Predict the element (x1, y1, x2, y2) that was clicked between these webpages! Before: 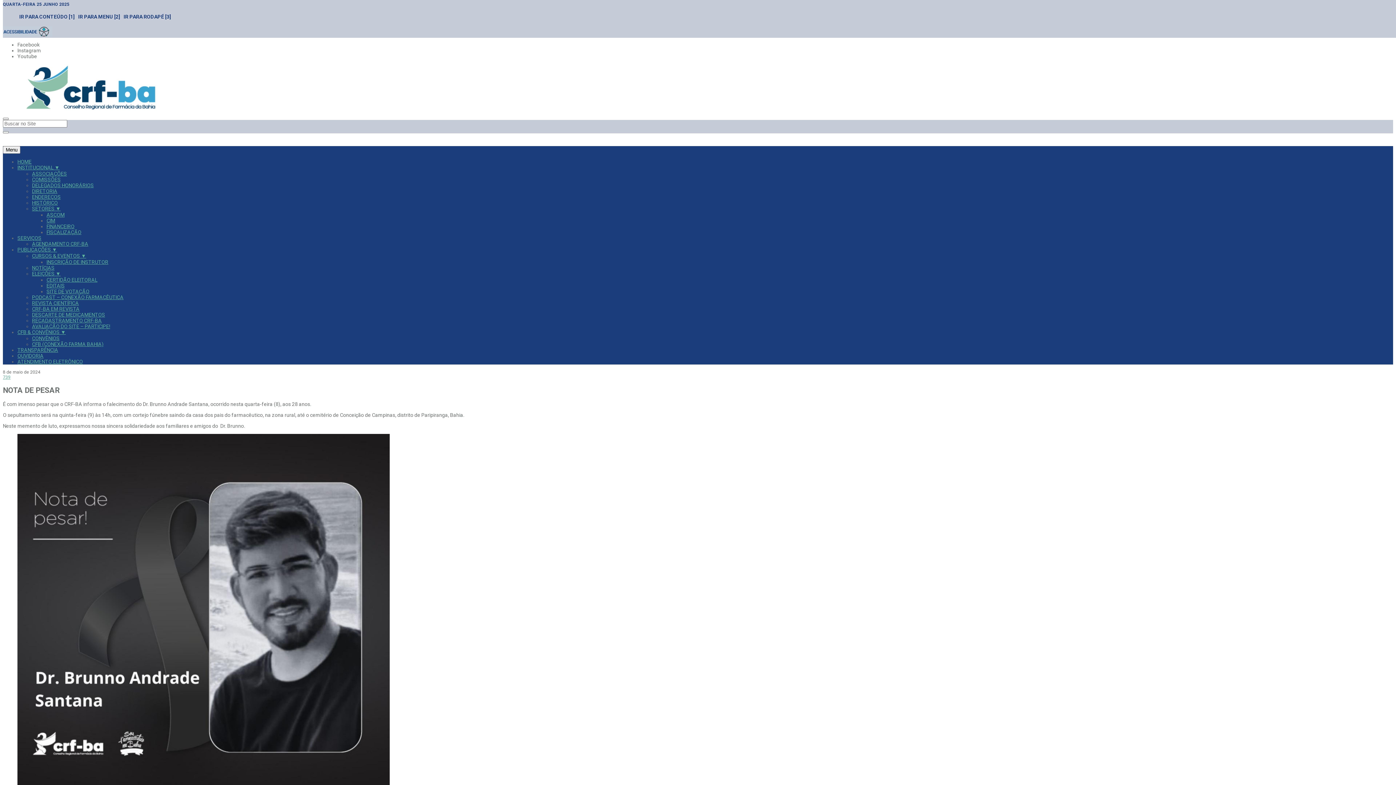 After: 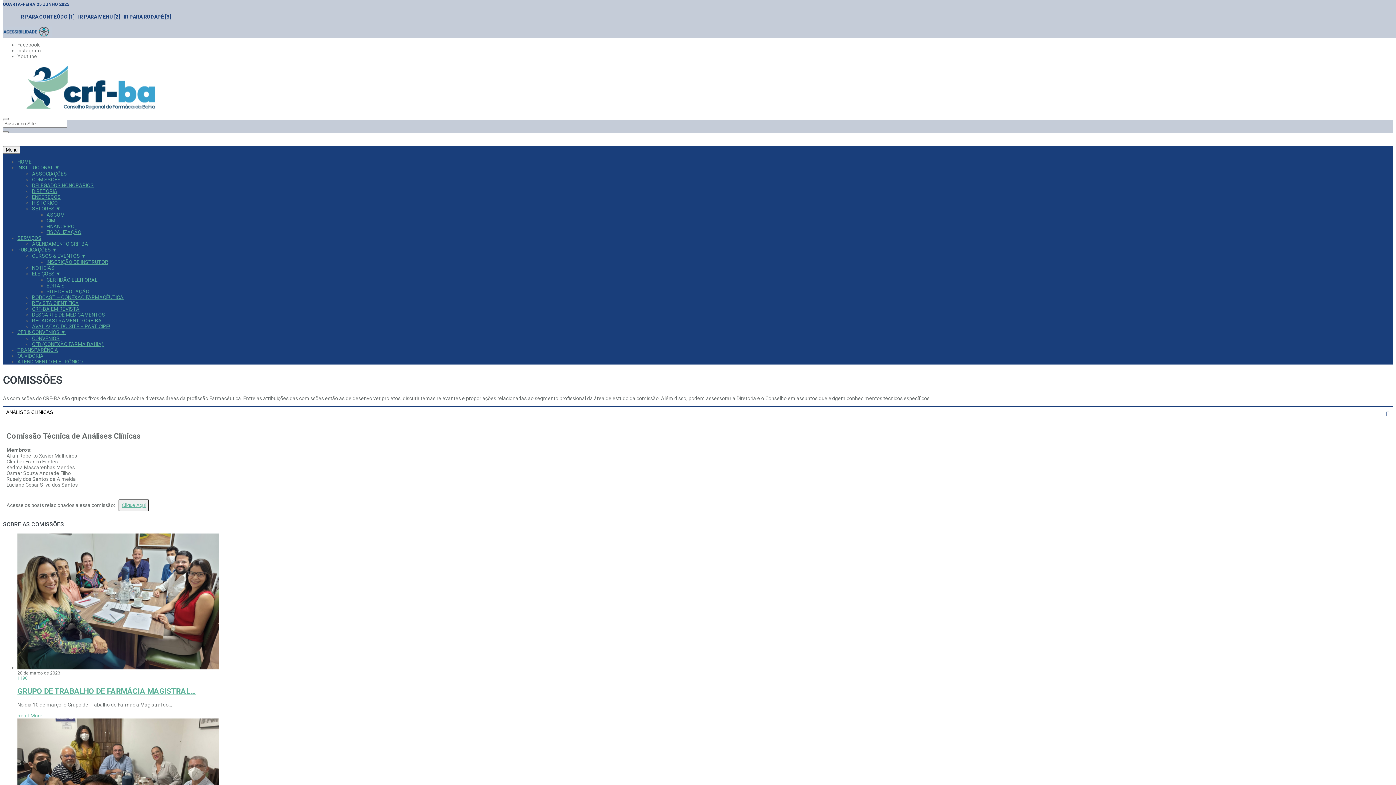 Action: label: COMISSÕES bbox: (32, 176, 60, 182)